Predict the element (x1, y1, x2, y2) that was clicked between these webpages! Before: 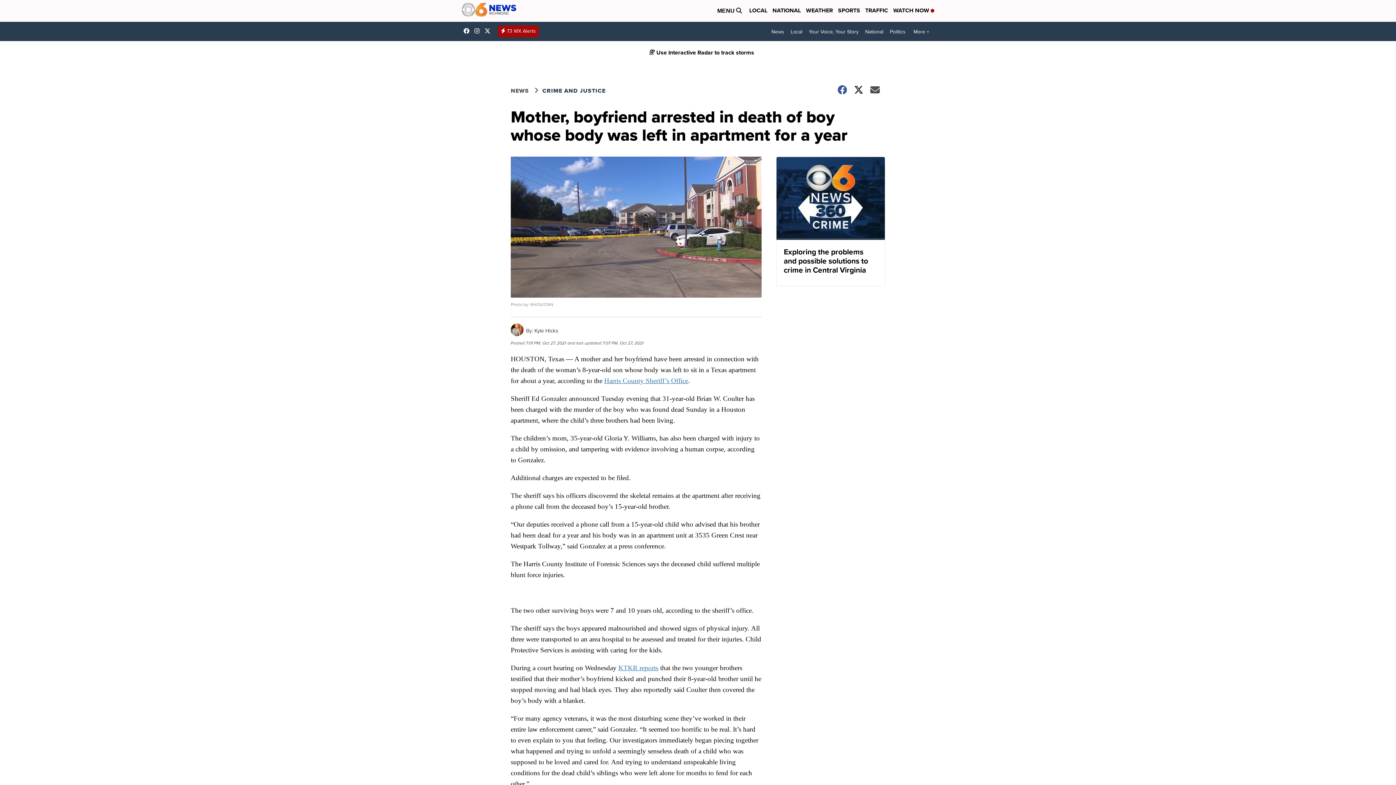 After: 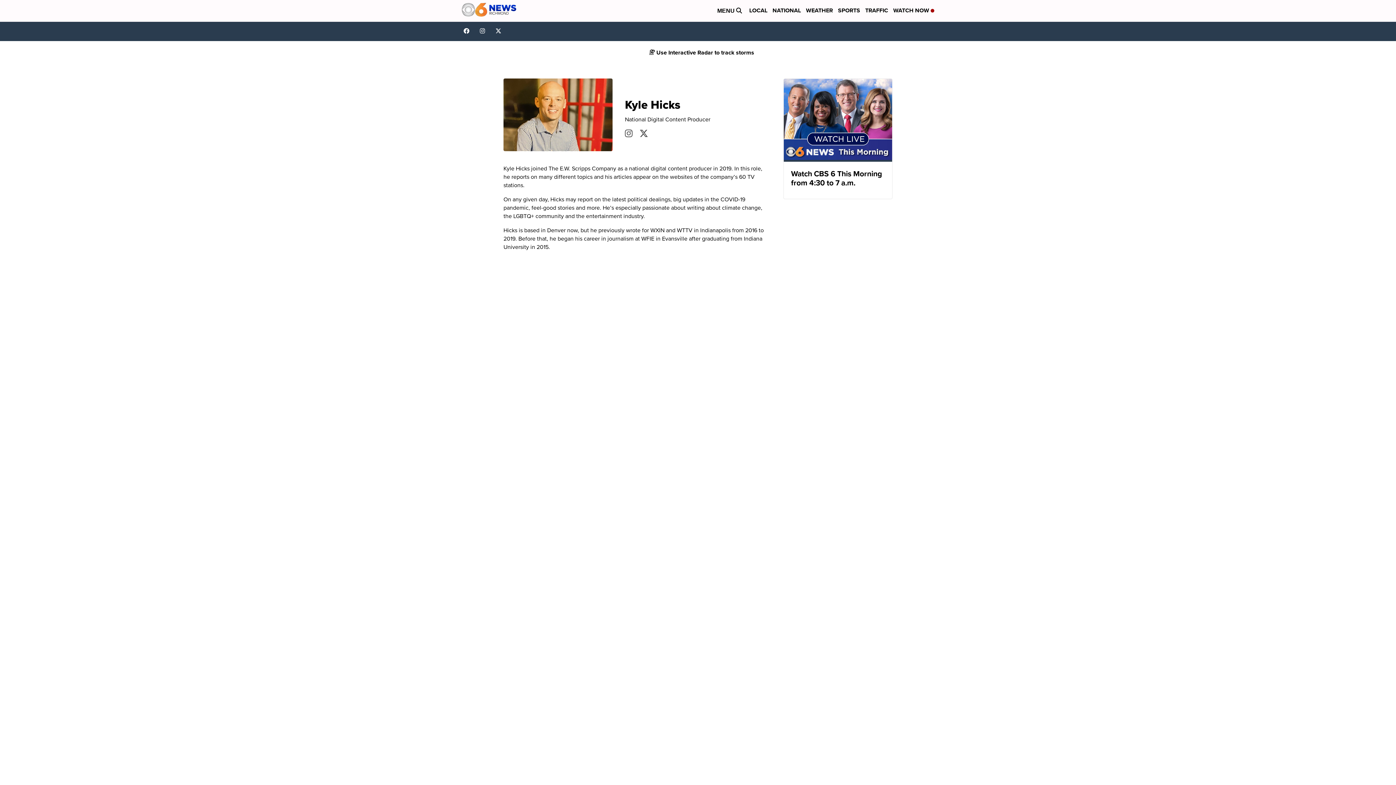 Action: bbox: (510, 330, 523, 338)